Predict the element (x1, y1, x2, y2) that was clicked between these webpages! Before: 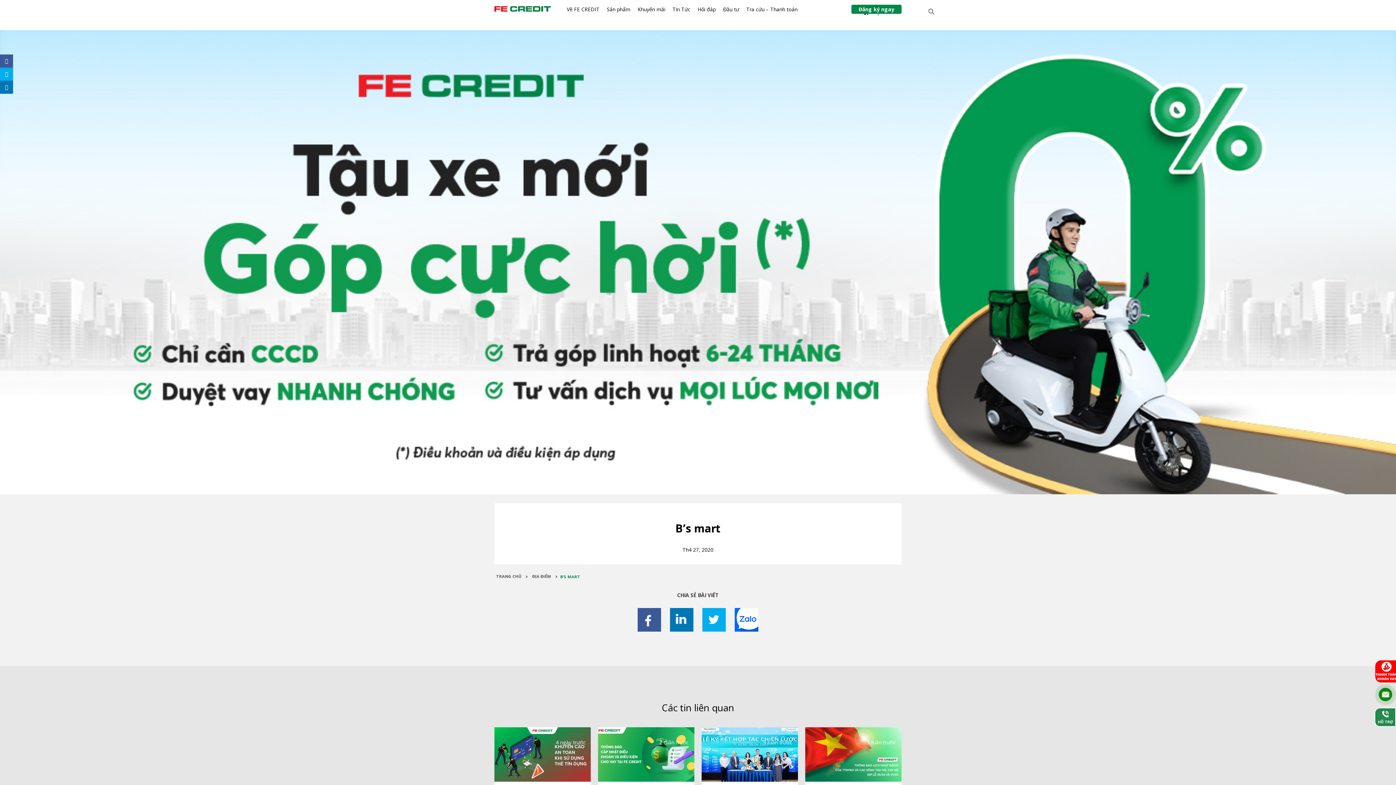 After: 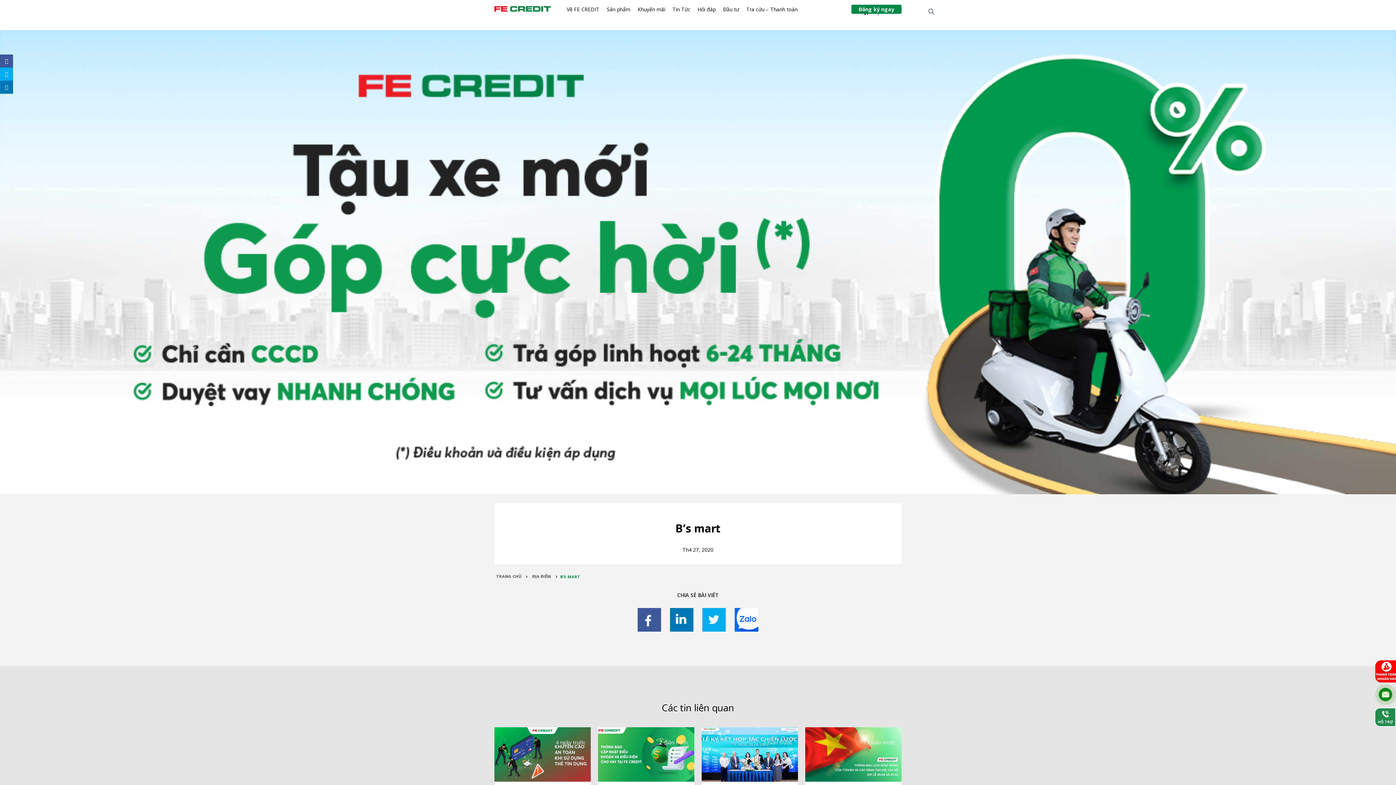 Action: bbox: (734, 616, 758, 623)